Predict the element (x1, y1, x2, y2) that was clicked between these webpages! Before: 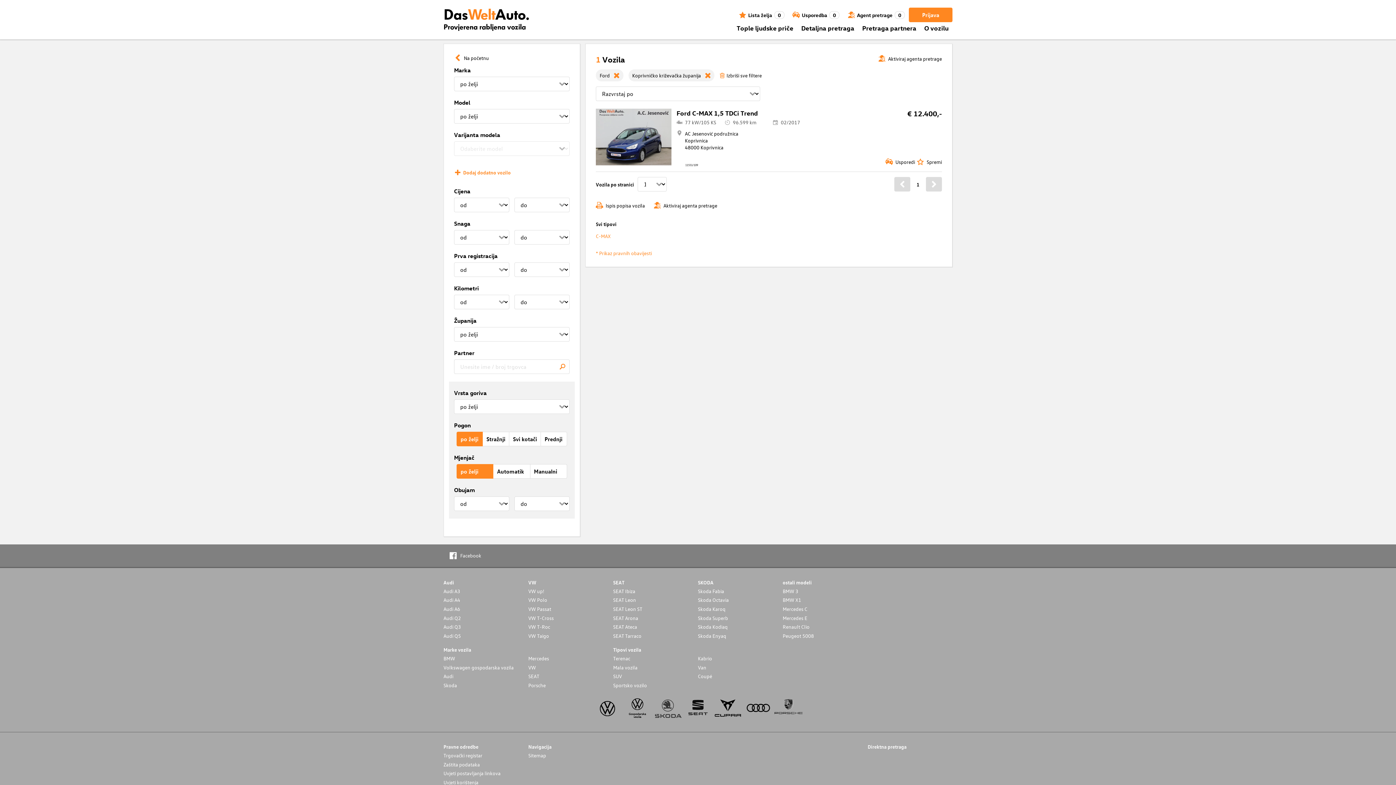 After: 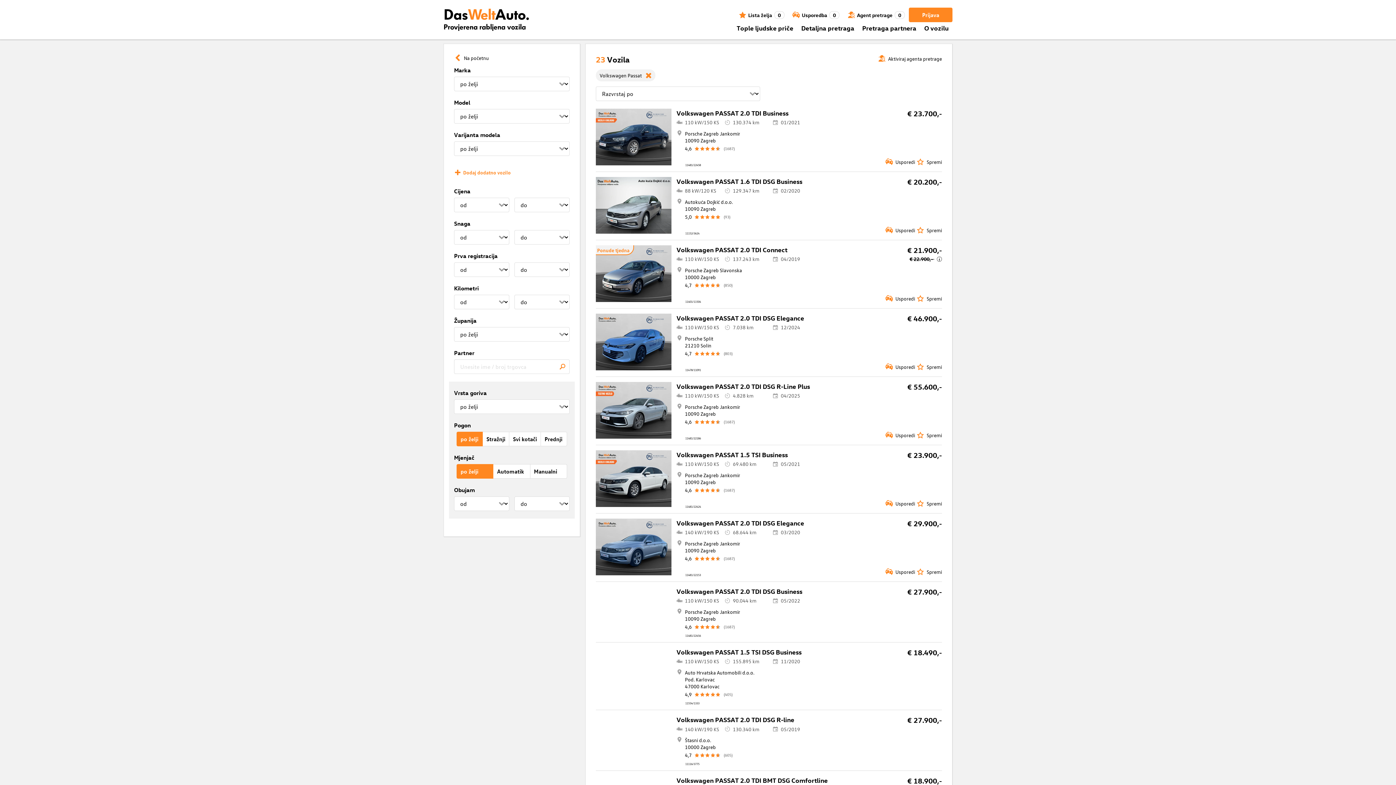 Action: label: VW Passat bbox: (528, 605, 613, 612)